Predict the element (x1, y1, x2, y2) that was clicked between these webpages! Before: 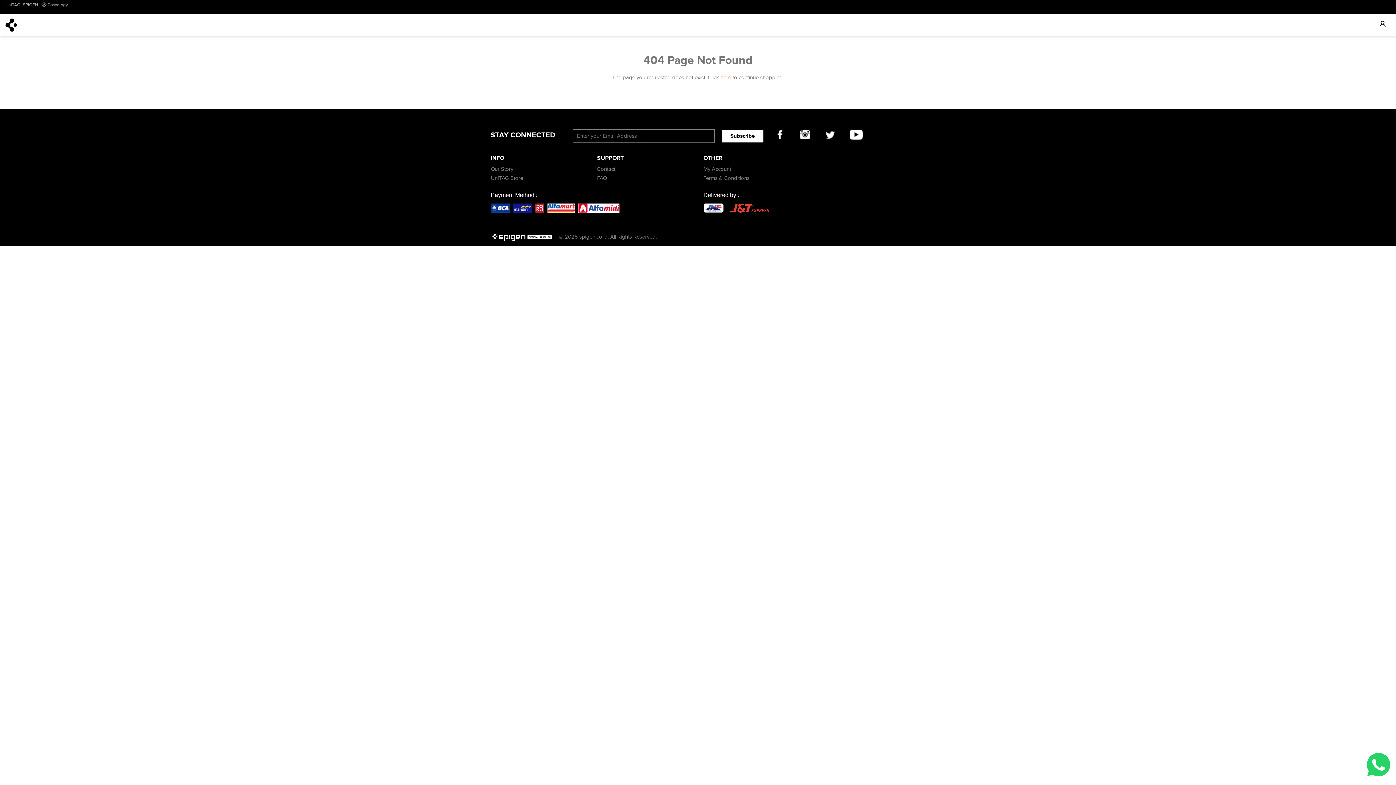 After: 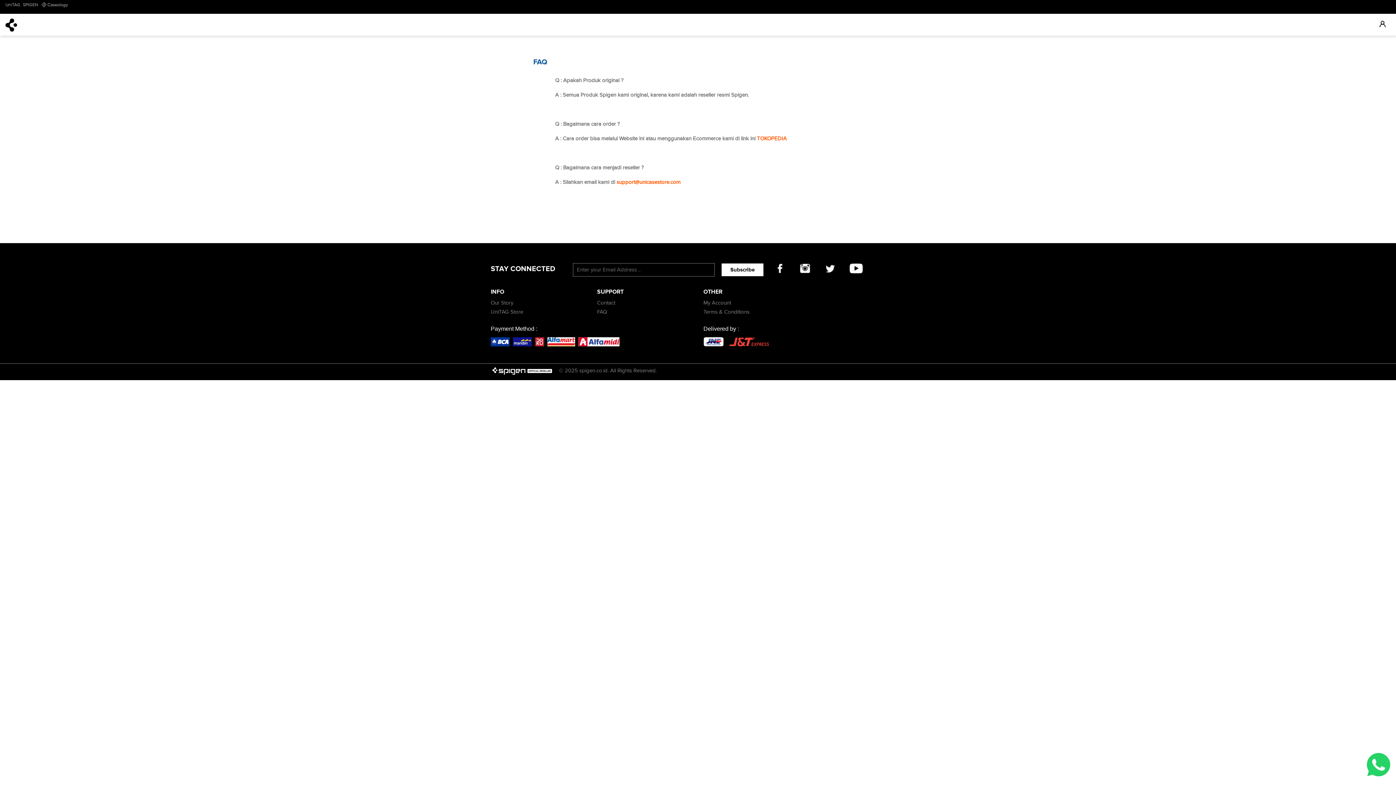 Action: bbox: (597, 174, 607, 181) label: FAQ